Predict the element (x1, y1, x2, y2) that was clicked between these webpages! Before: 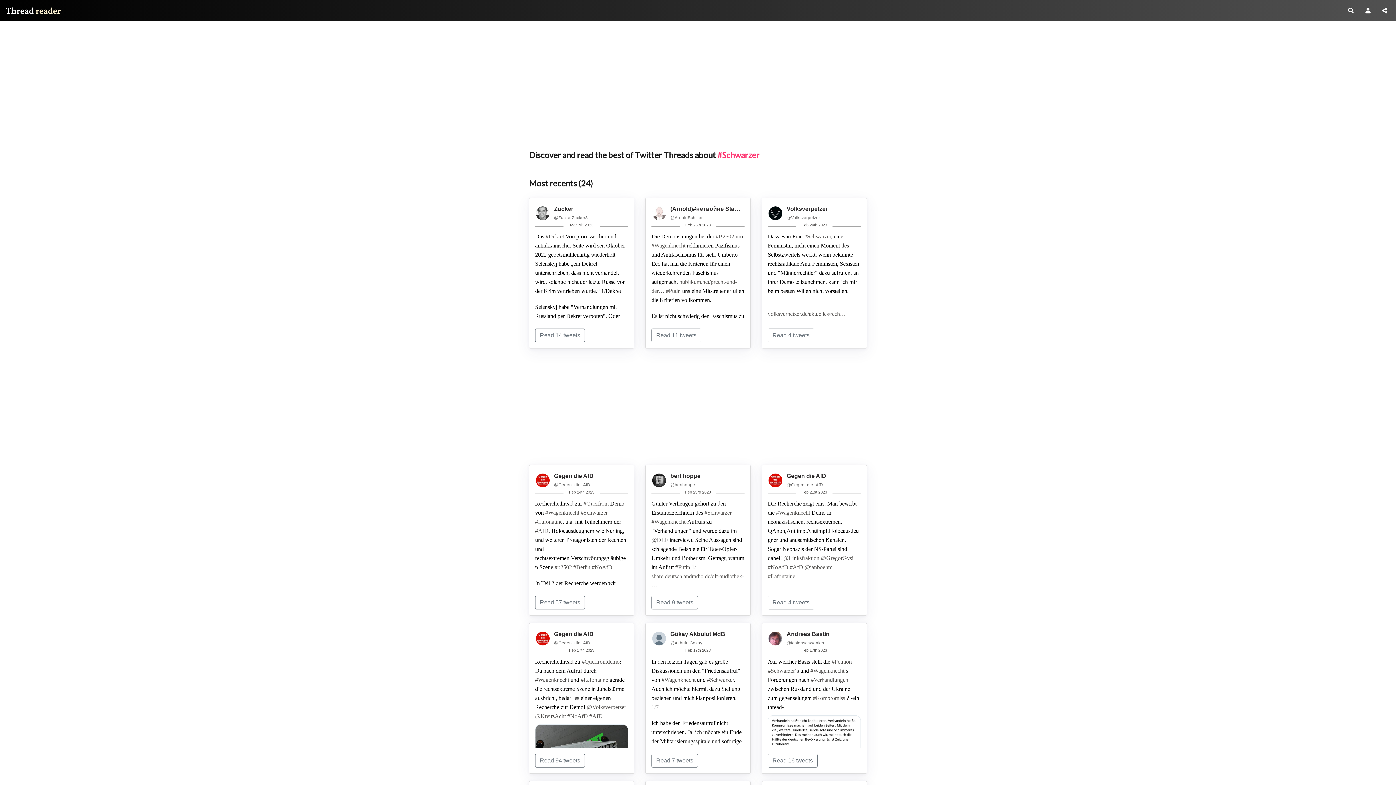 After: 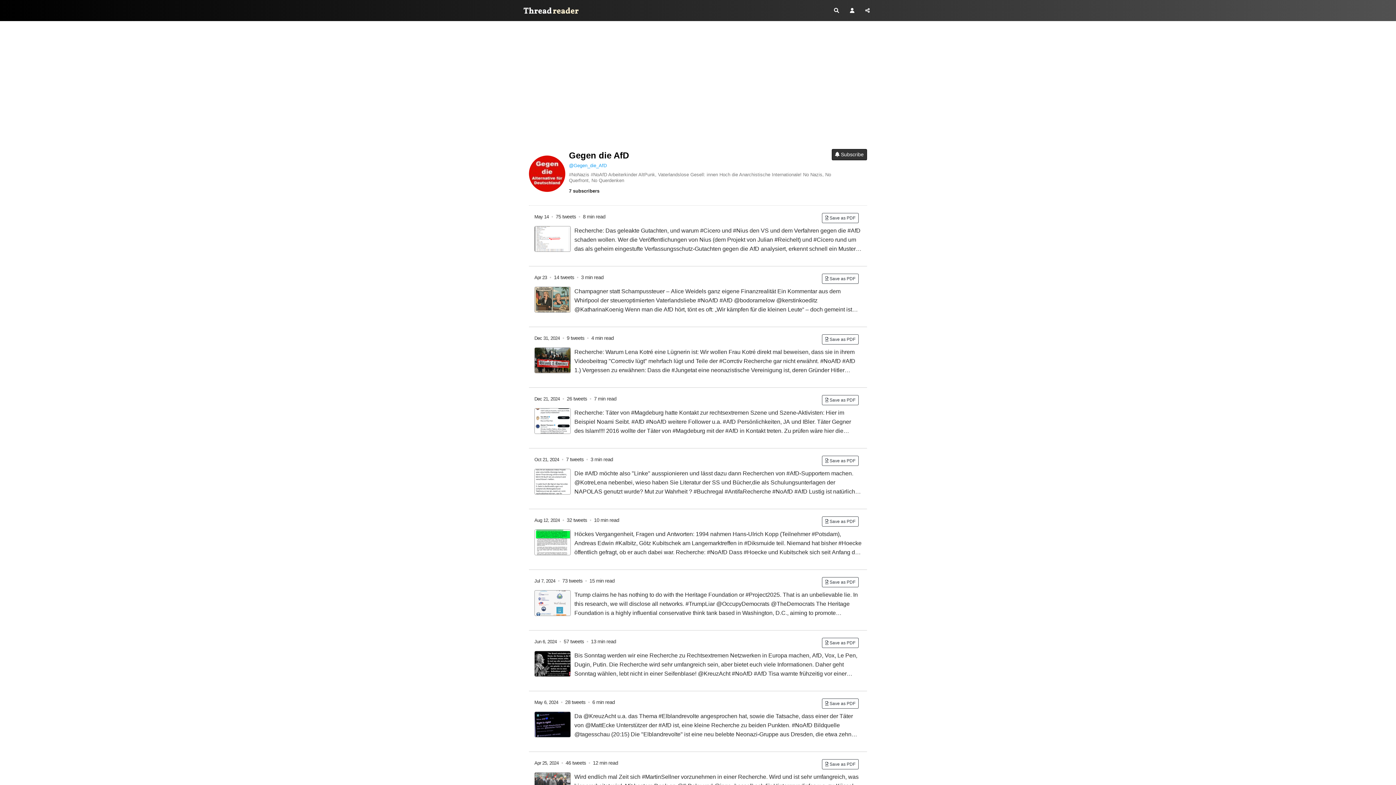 Action: label: Gegen die AfD bbox: (554, 631, 593, 637)